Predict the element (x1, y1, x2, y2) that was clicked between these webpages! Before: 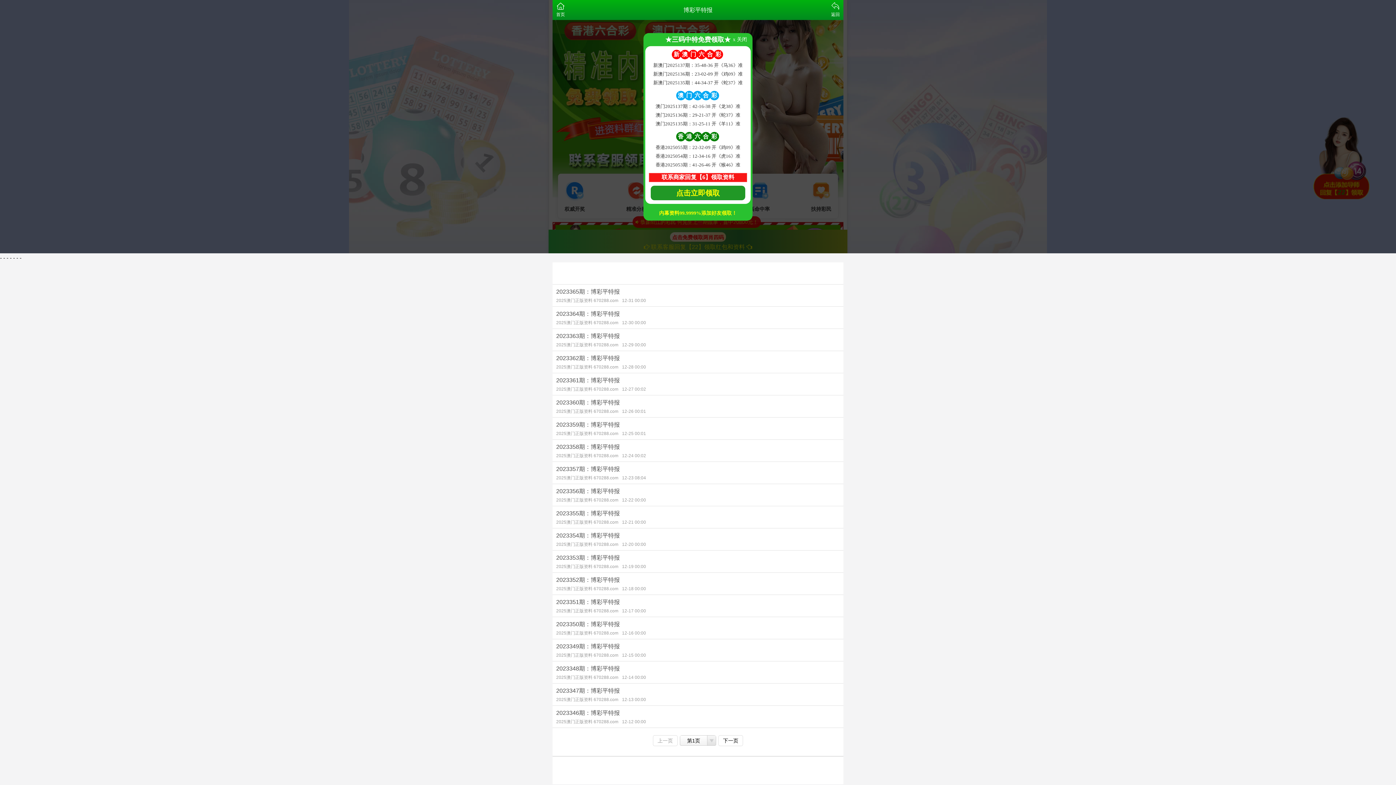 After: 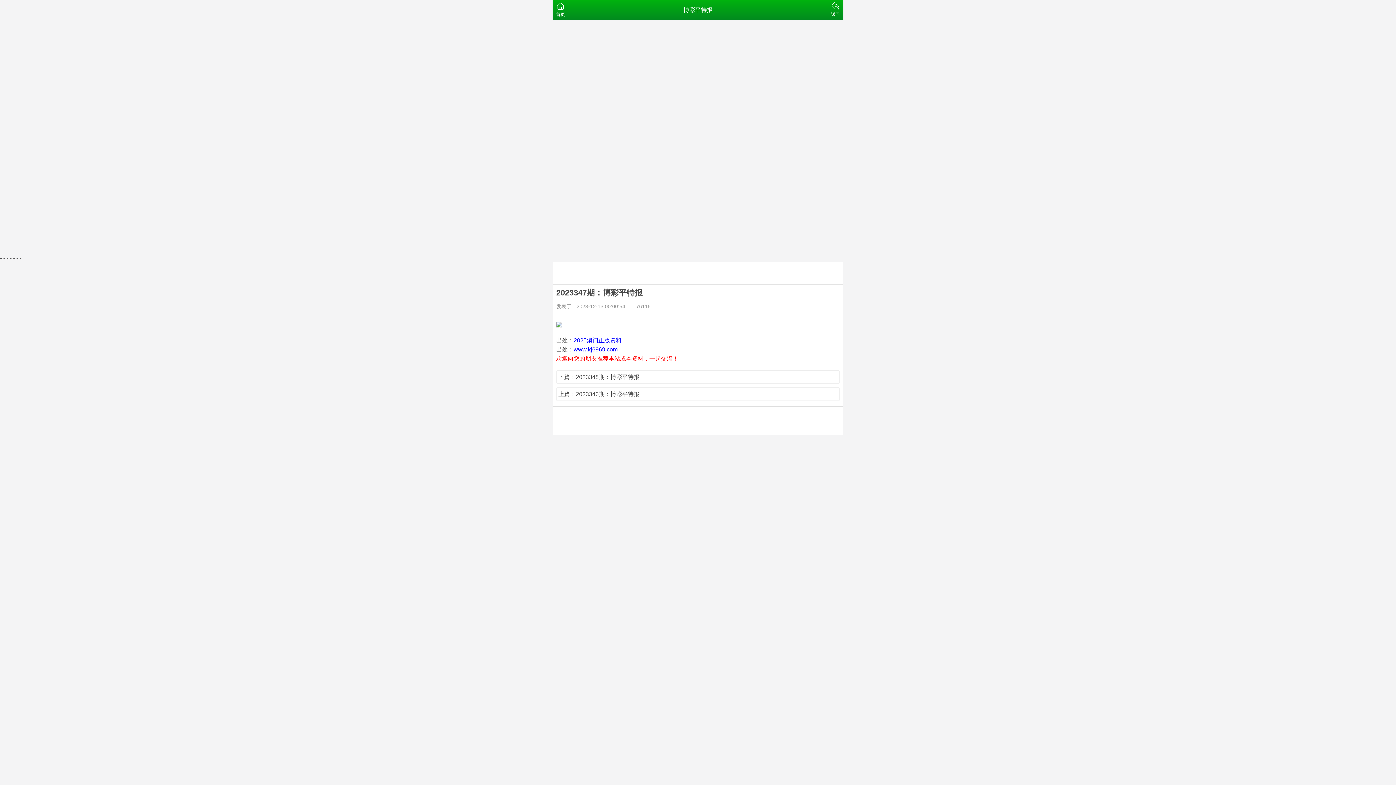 Action: bbox: (552, 684, 843, 705) label: 2023347期：博彩平特报
2025澳门正版资料 670288.com12-13 00:00